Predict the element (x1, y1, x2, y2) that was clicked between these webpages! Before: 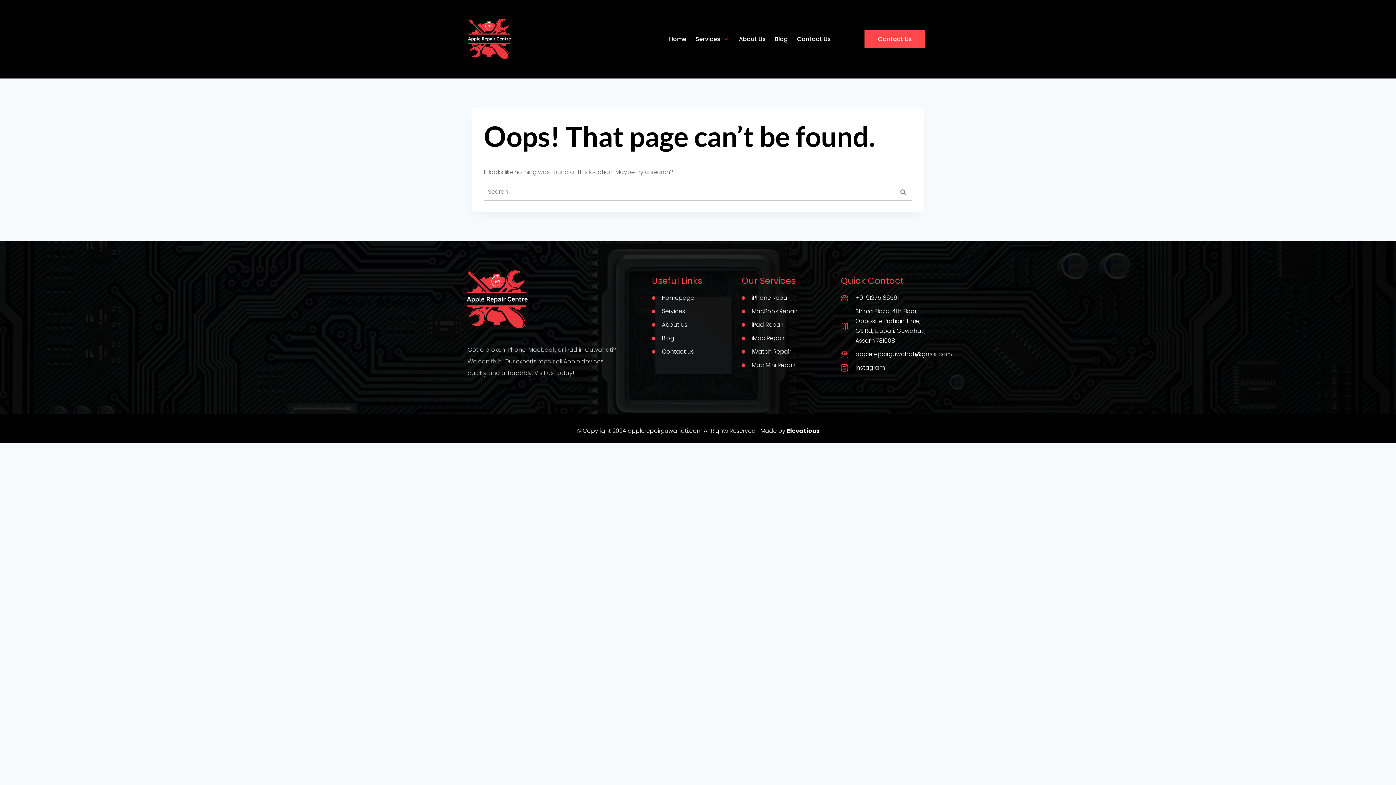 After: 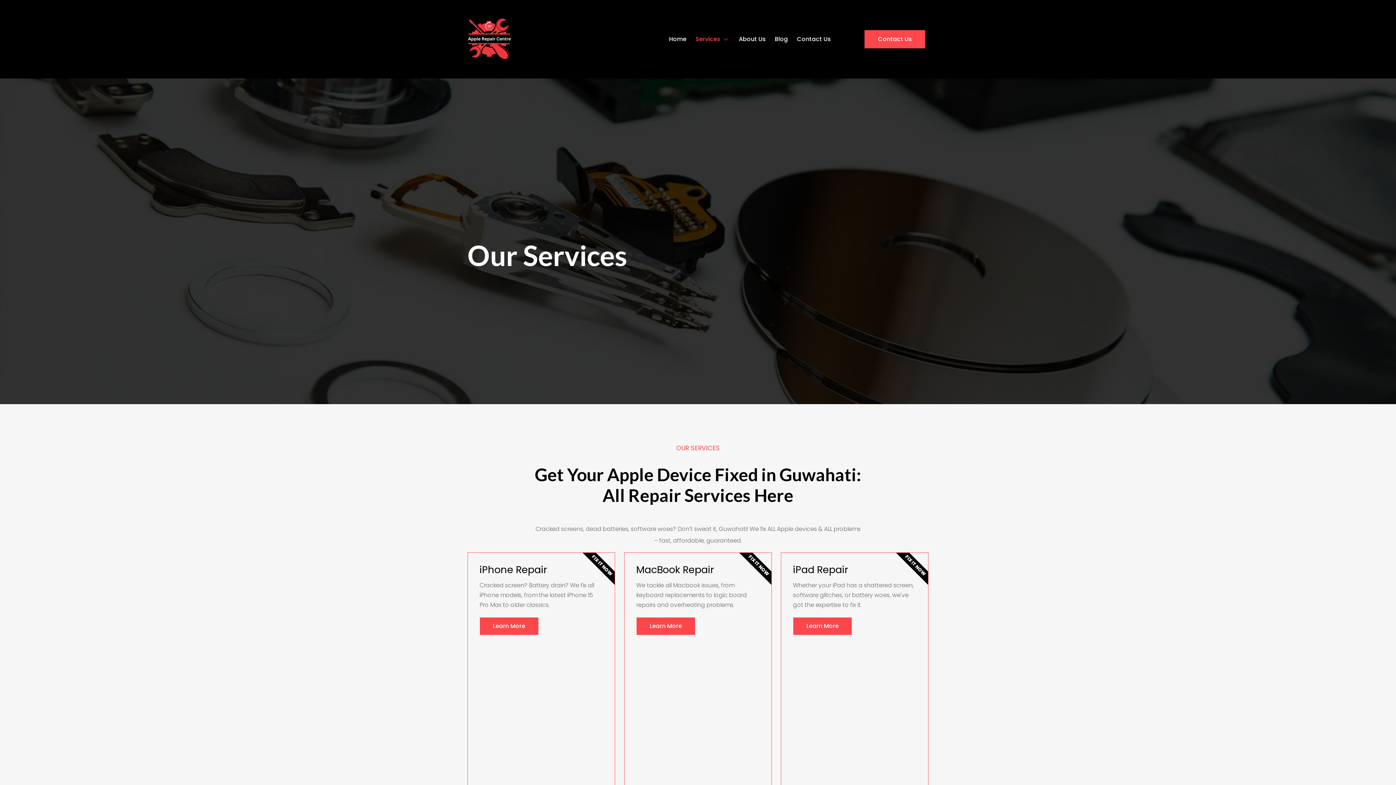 Action: bbox: (686, 33, 729, 44) label: Services